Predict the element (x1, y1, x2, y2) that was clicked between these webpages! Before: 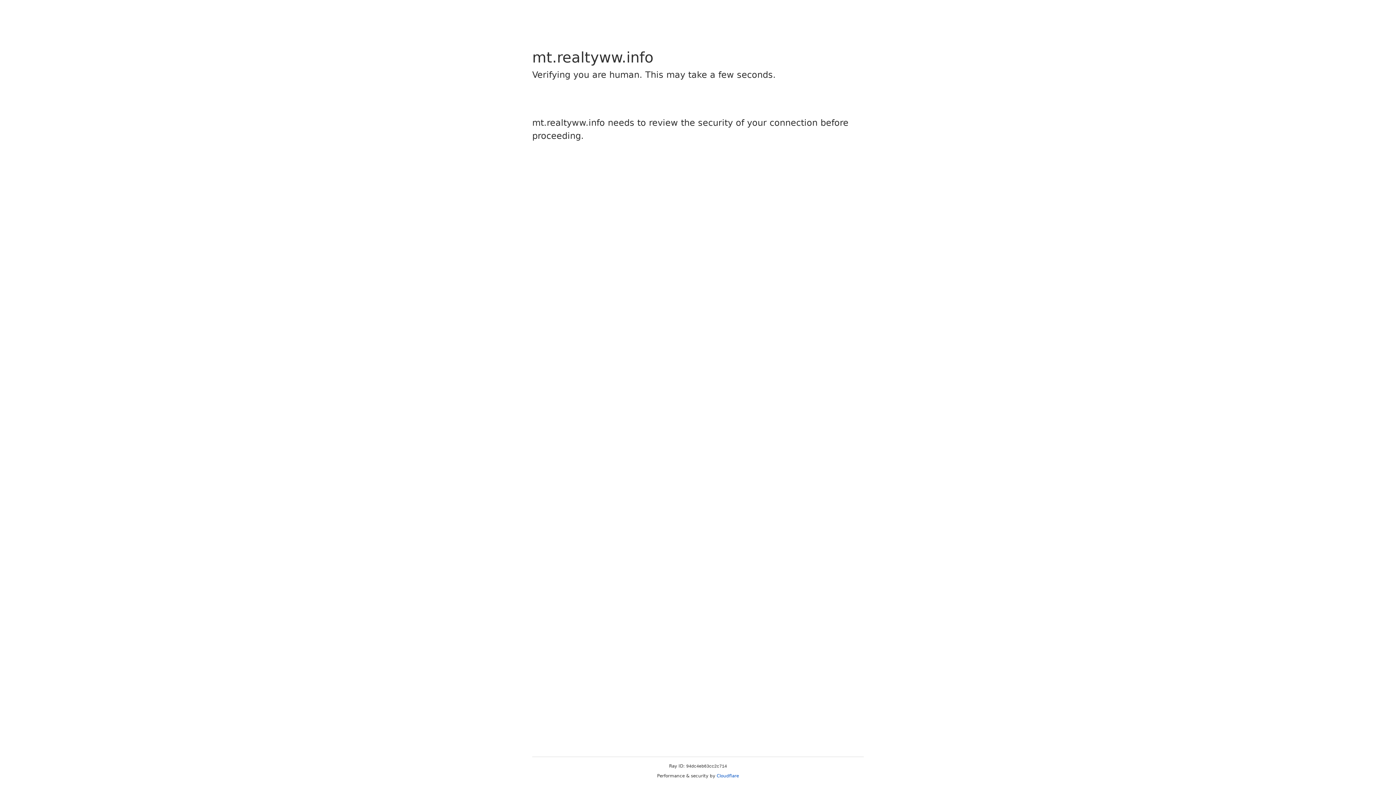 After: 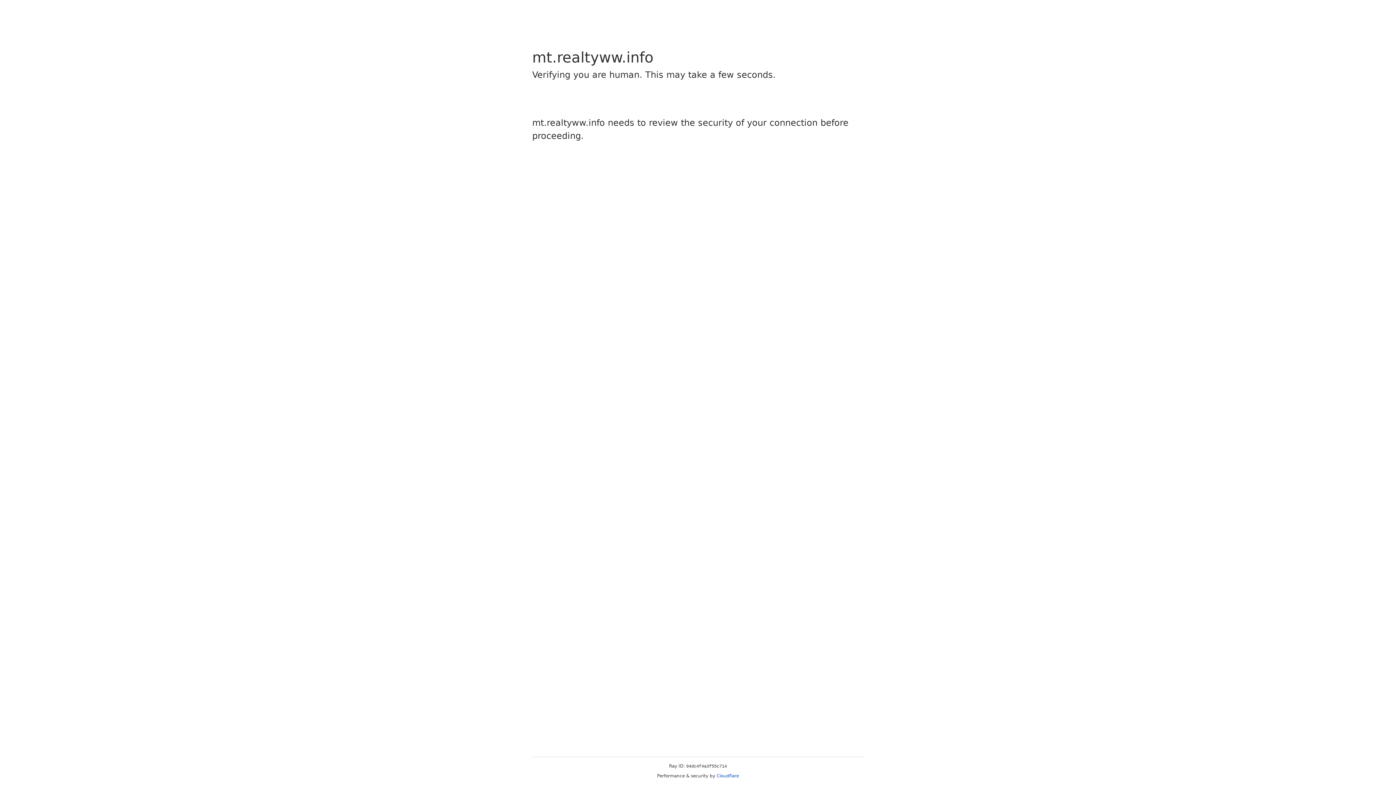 Action: label: Cloudflare bbox: (716, 773, 739, 778)